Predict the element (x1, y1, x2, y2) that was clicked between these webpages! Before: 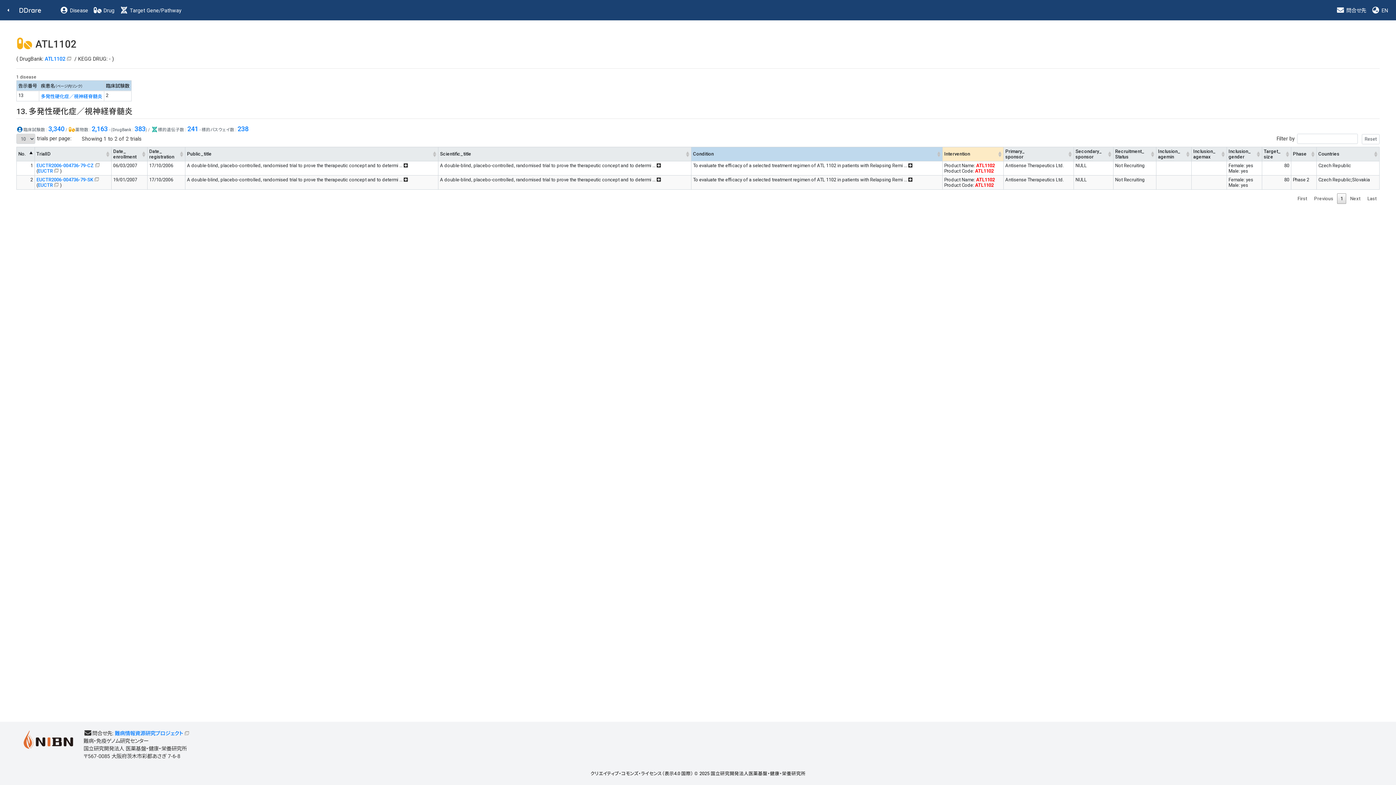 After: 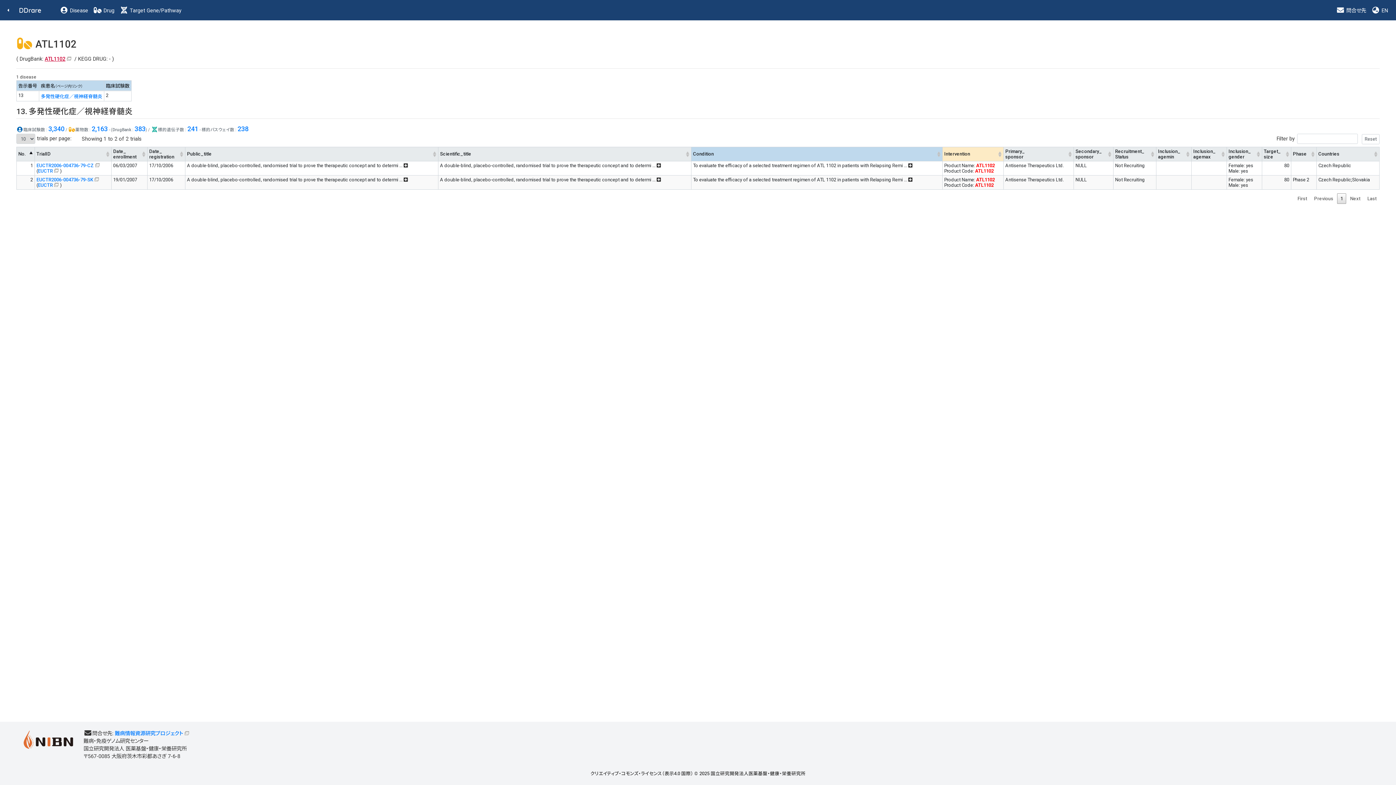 Action: label: ATL1102 bbox: (44, 56, 72, 62)